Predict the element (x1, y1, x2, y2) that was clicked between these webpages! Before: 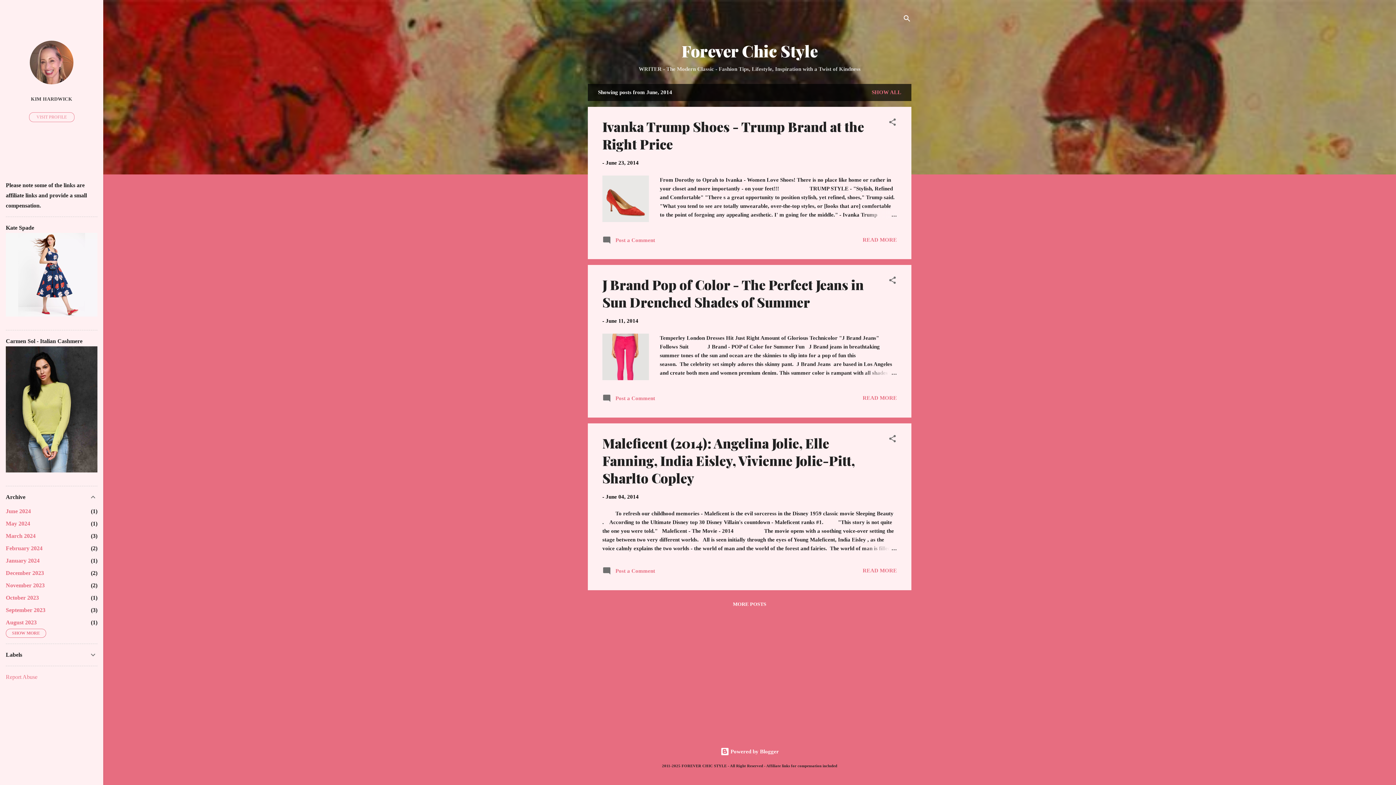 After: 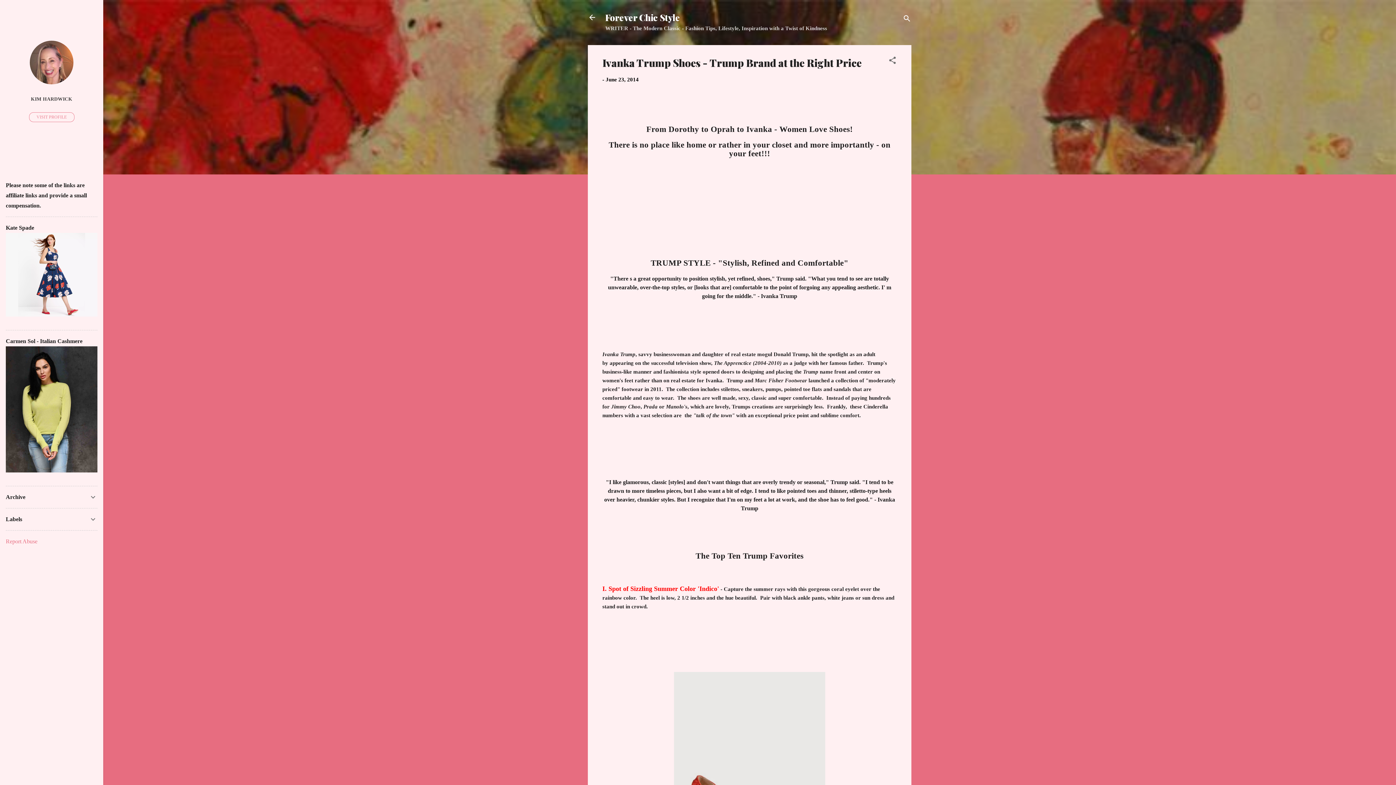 Action: bbox: (862, 210, 897, 219)